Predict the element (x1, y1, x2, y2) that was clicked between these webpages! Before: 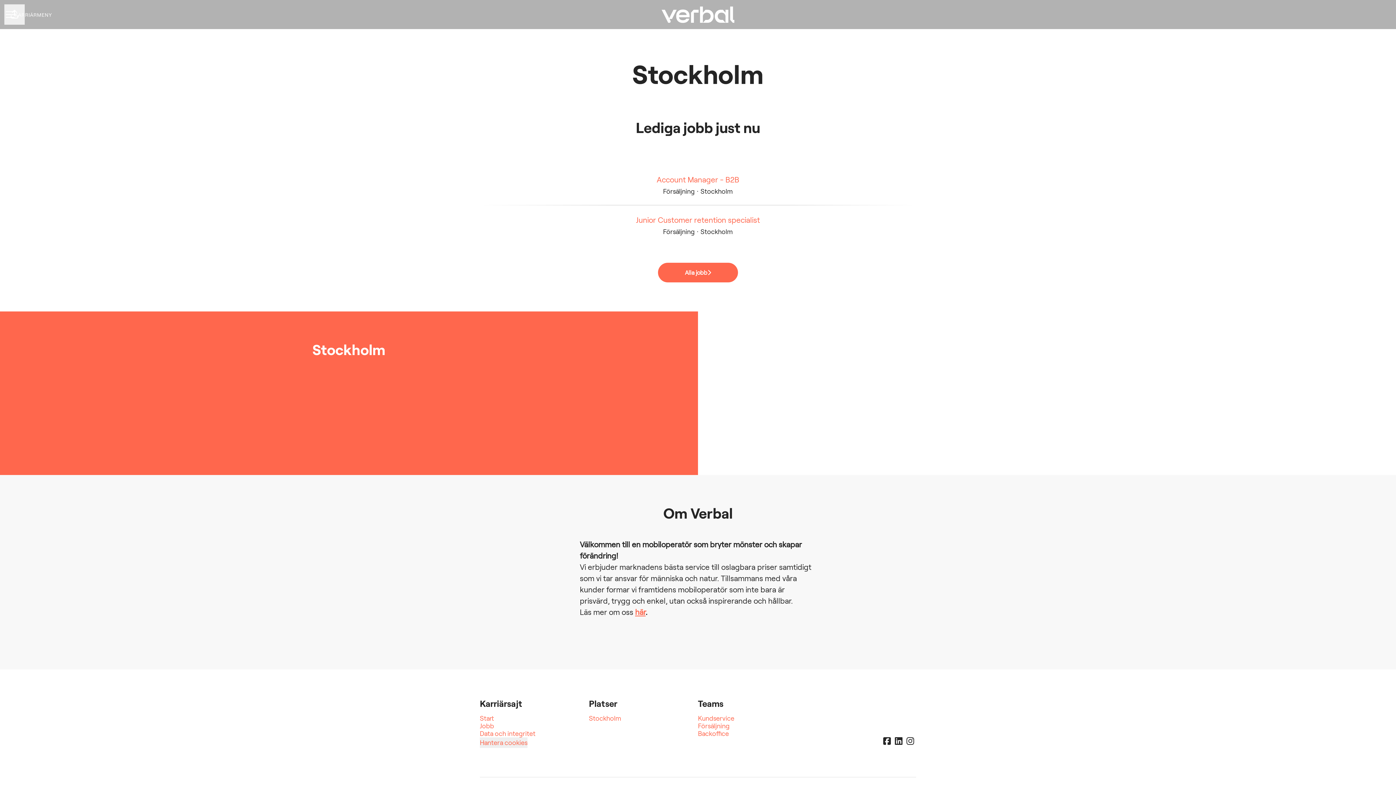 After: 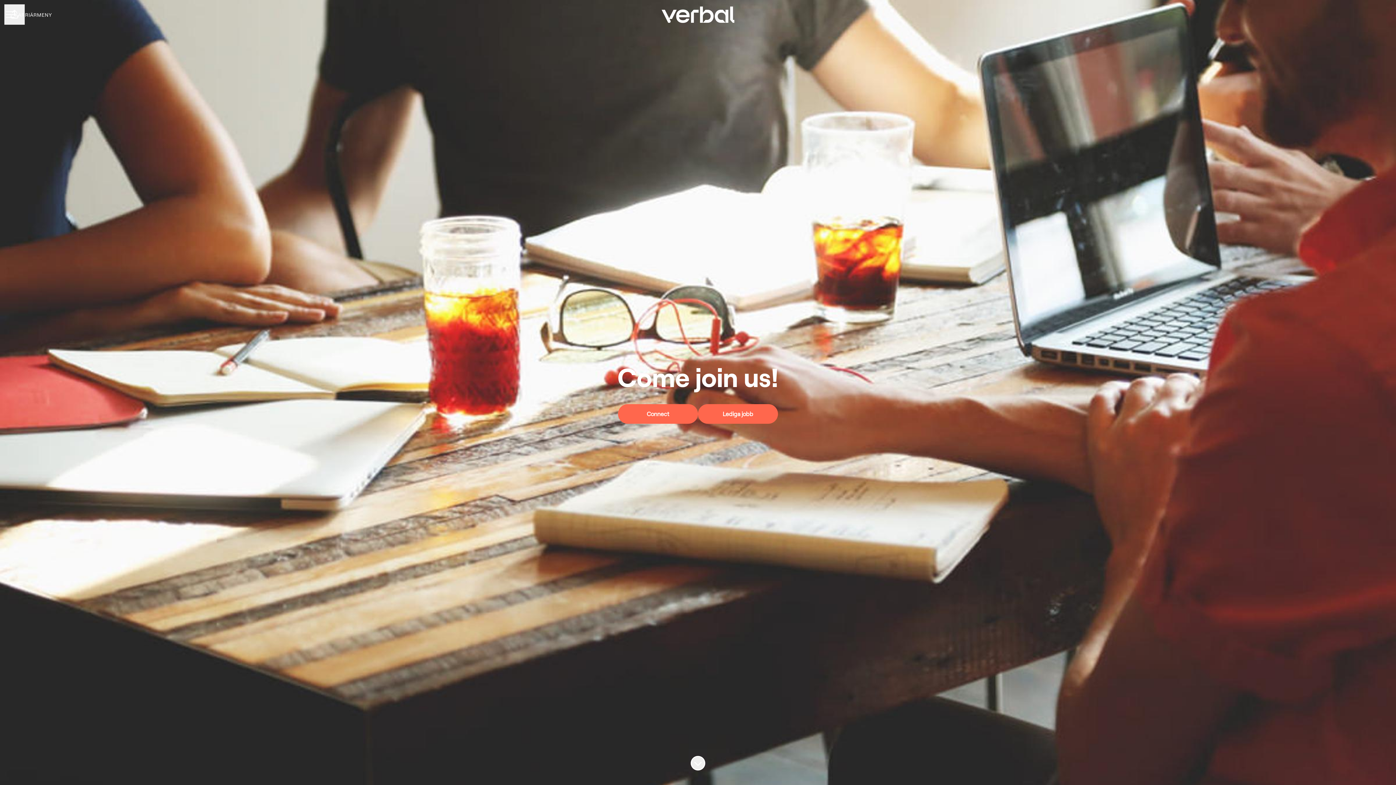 Action: bbox: (480, 713, 494, 724) label: Start